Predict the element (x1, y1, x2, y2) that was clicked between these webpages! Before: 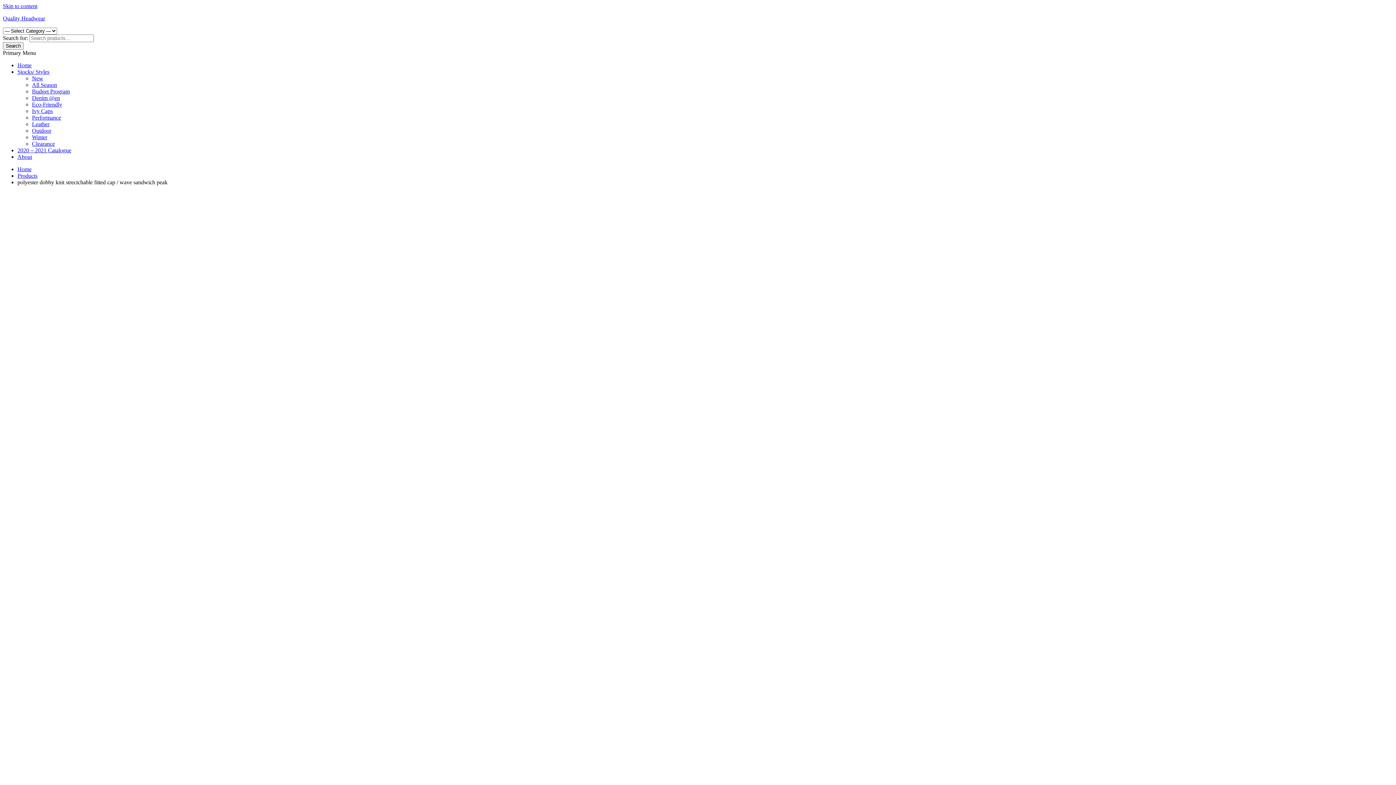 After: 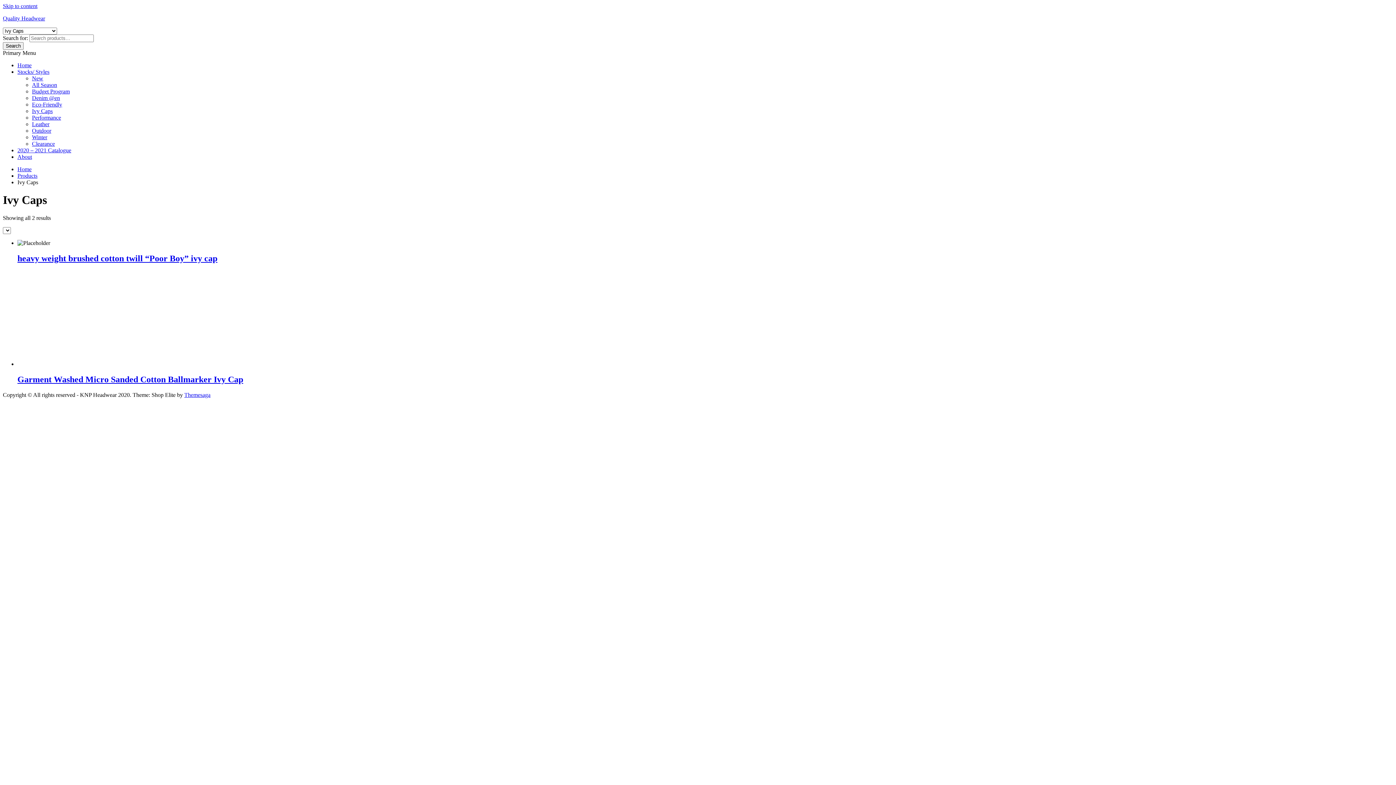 Action: label: Ivy Caps bbox: (32, 108, 52, 114)